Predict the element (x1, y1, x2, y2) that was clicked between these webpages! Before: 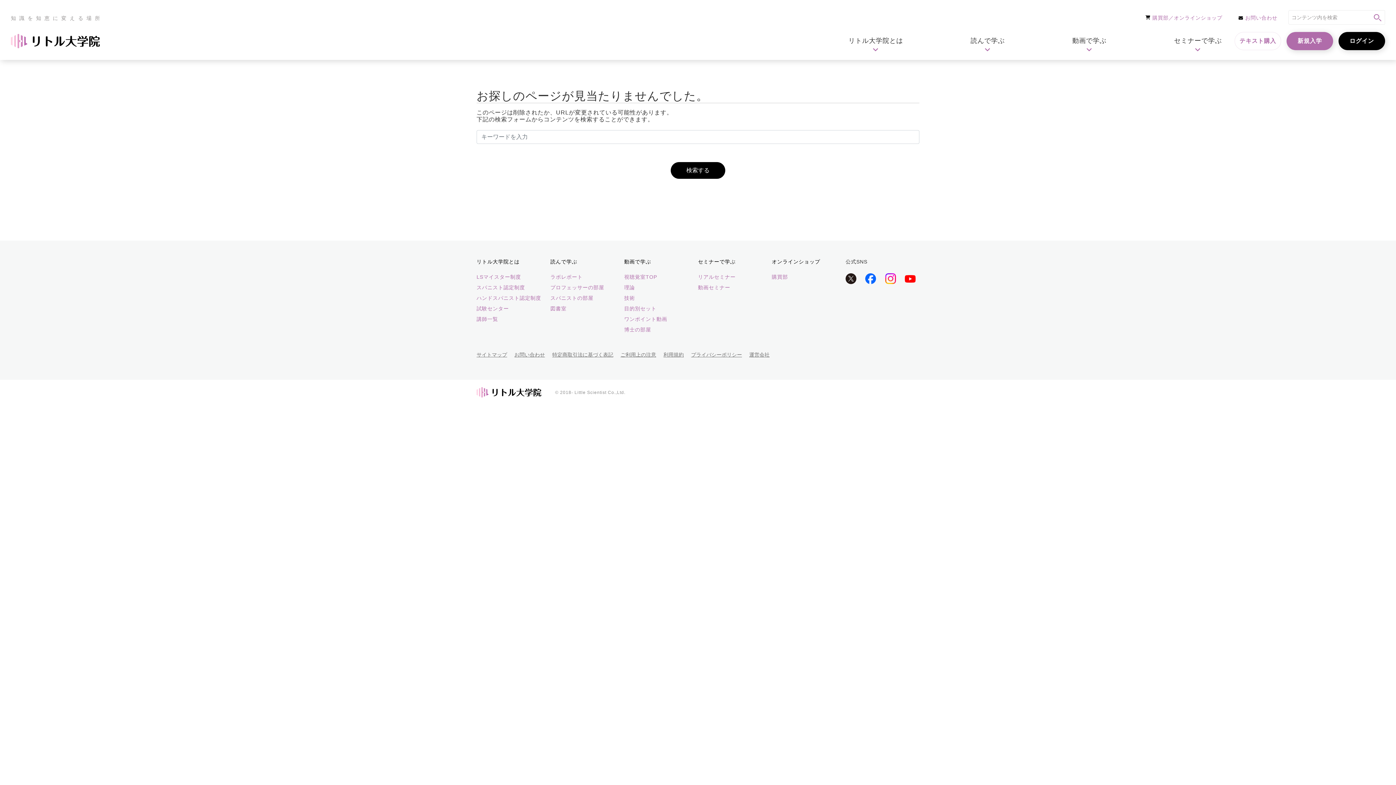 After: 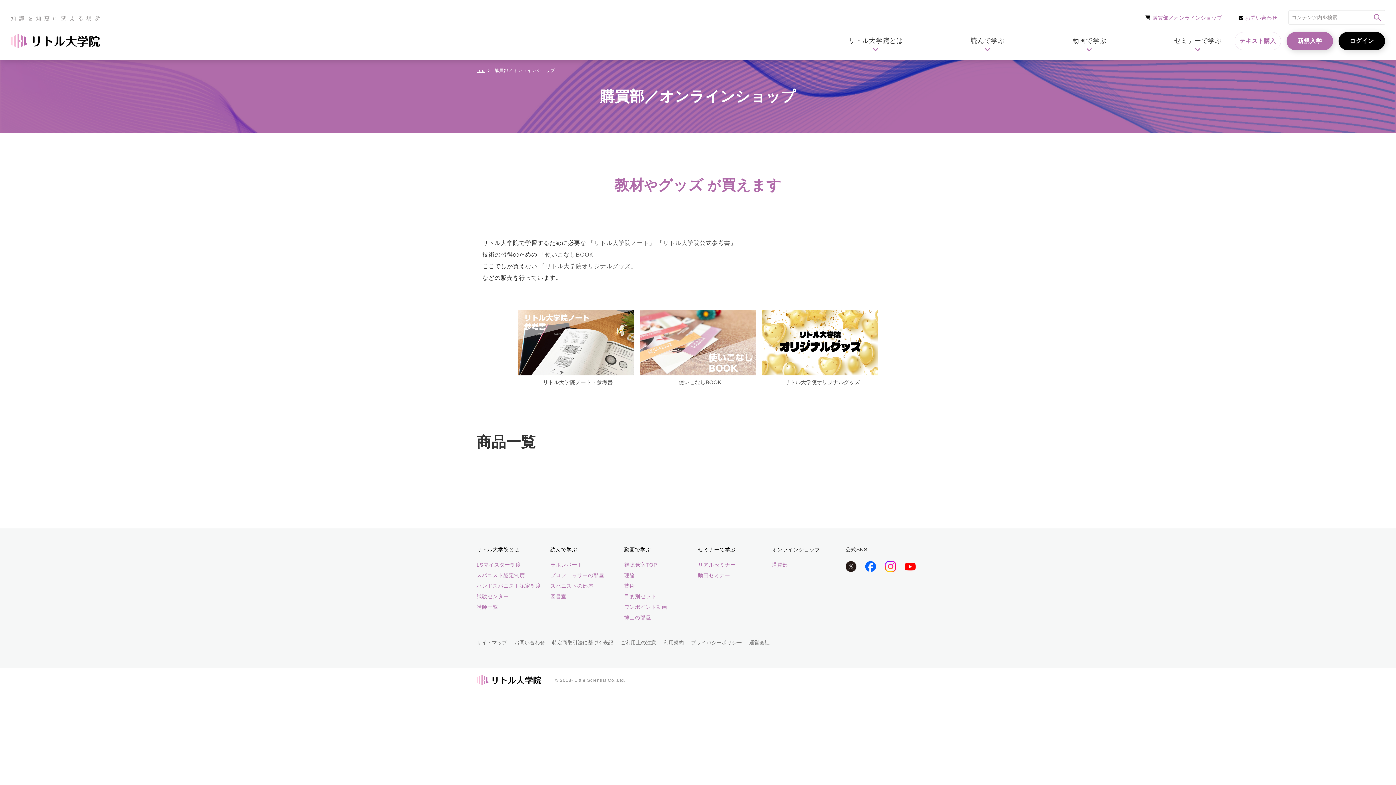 Action: bbox: (1234, 31, 1281, 50) label: テキスト購入